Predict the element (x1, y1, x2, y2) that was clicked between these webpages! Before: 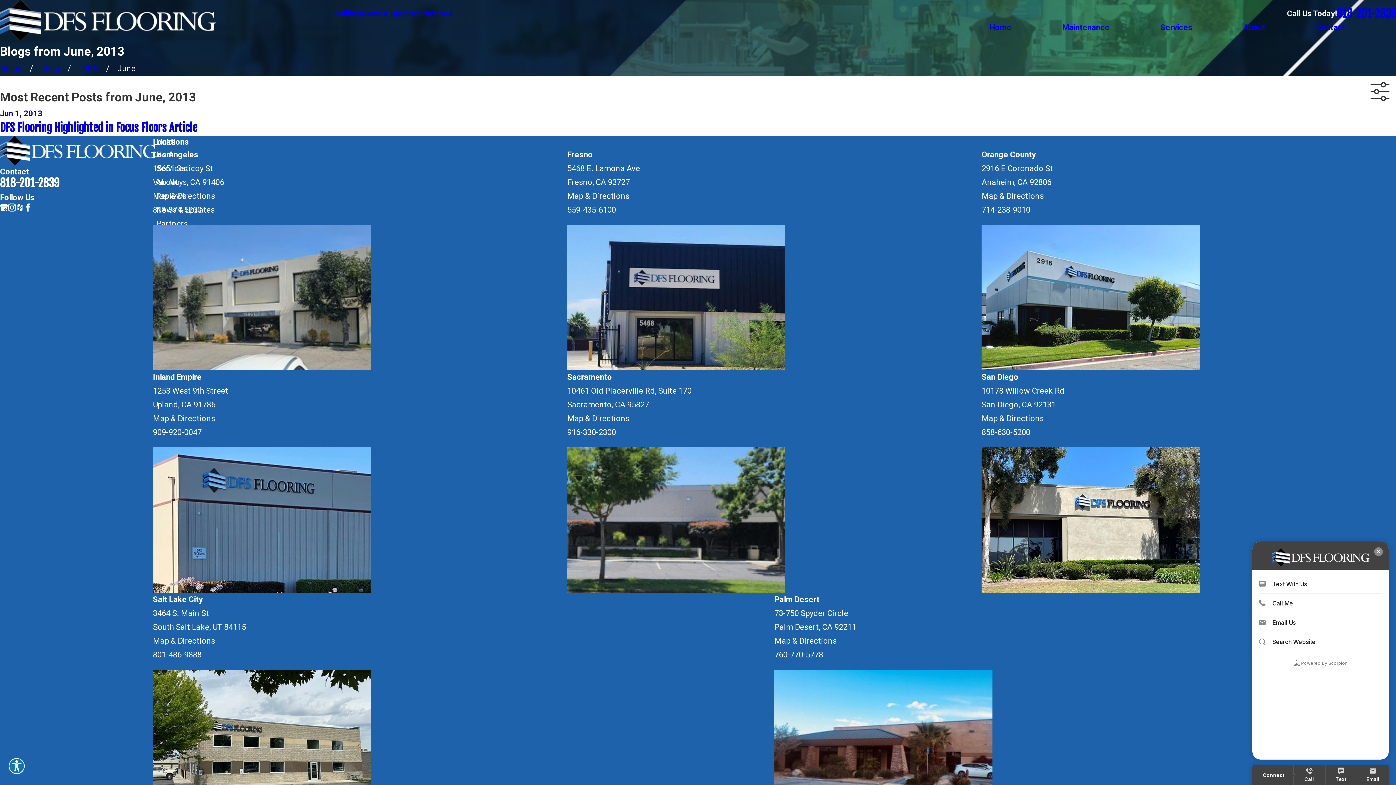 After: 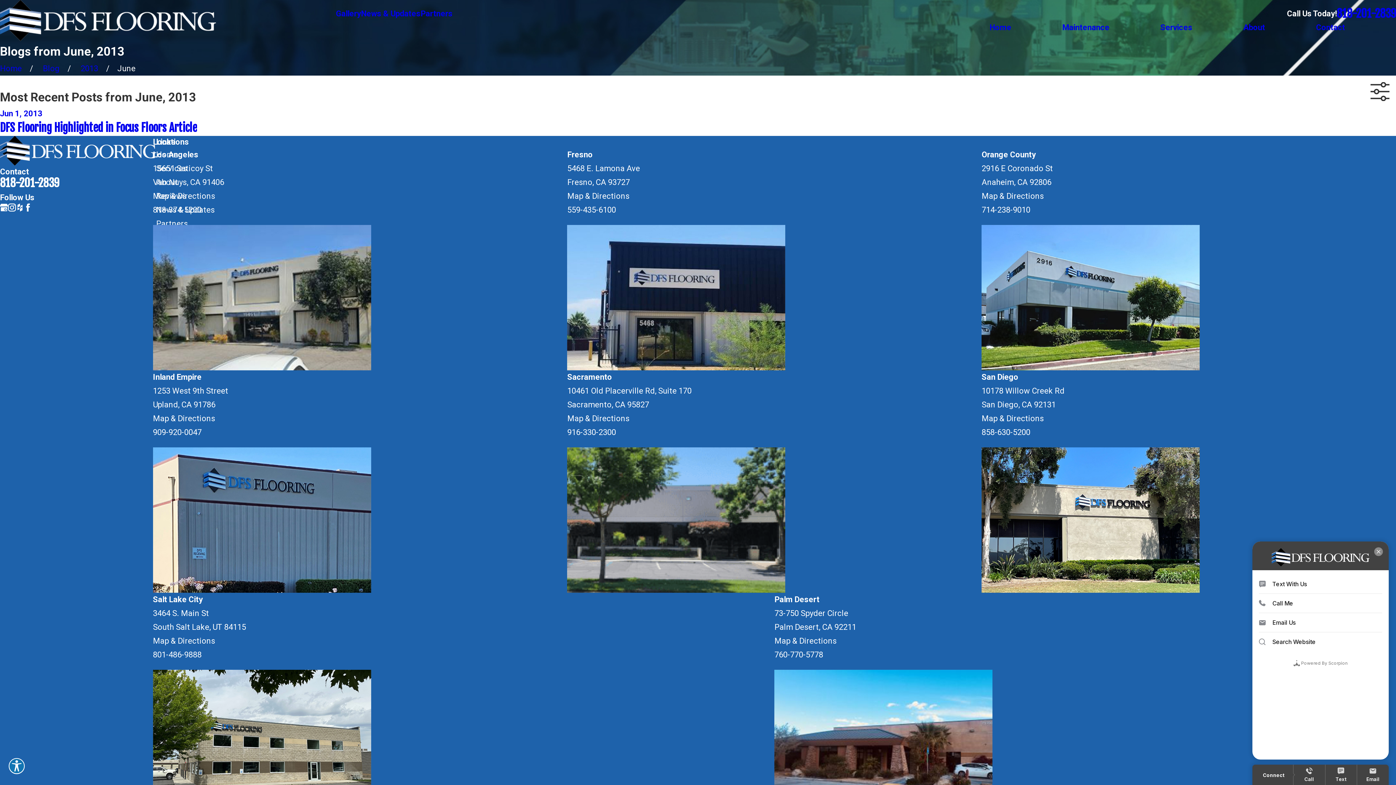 Action: label: Map & Directions bbox: (567, 191, 629, 200)